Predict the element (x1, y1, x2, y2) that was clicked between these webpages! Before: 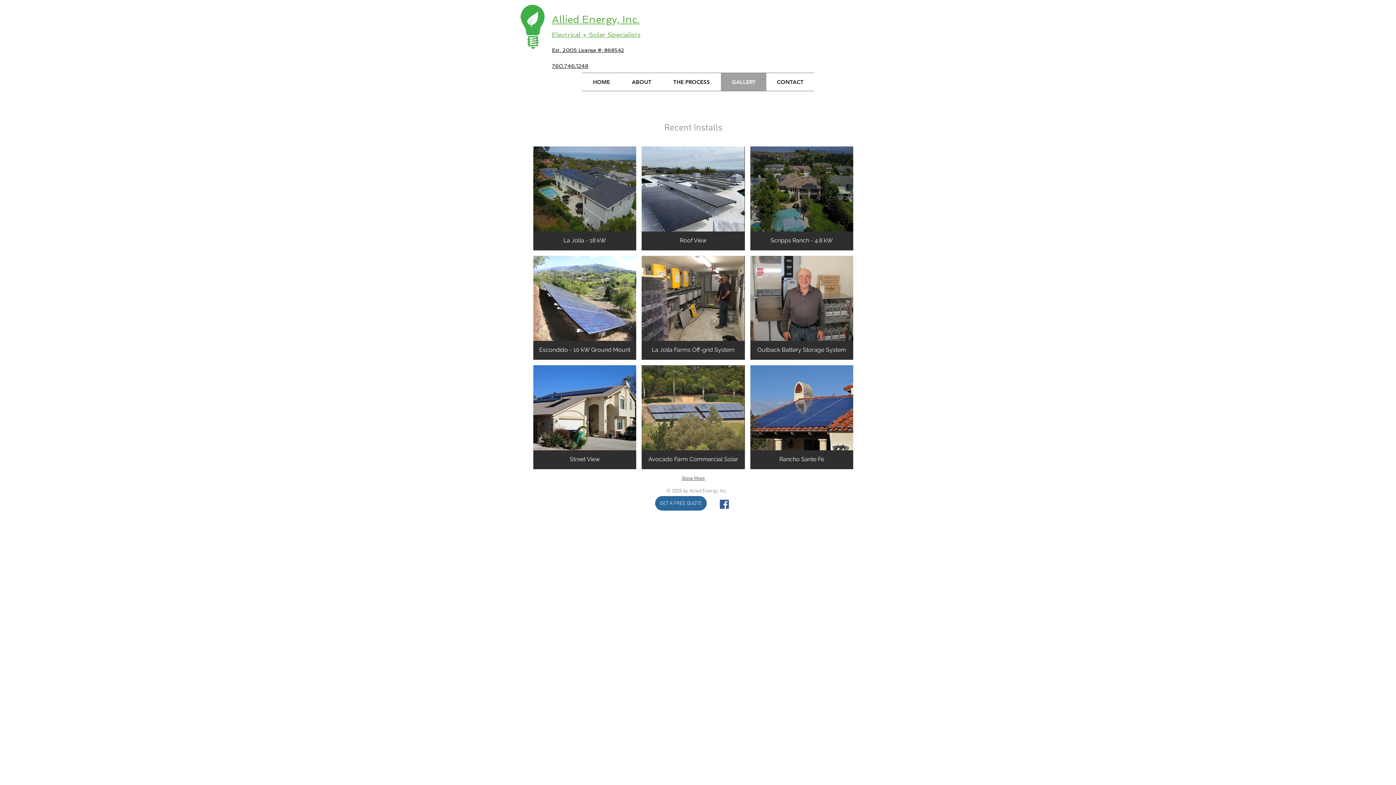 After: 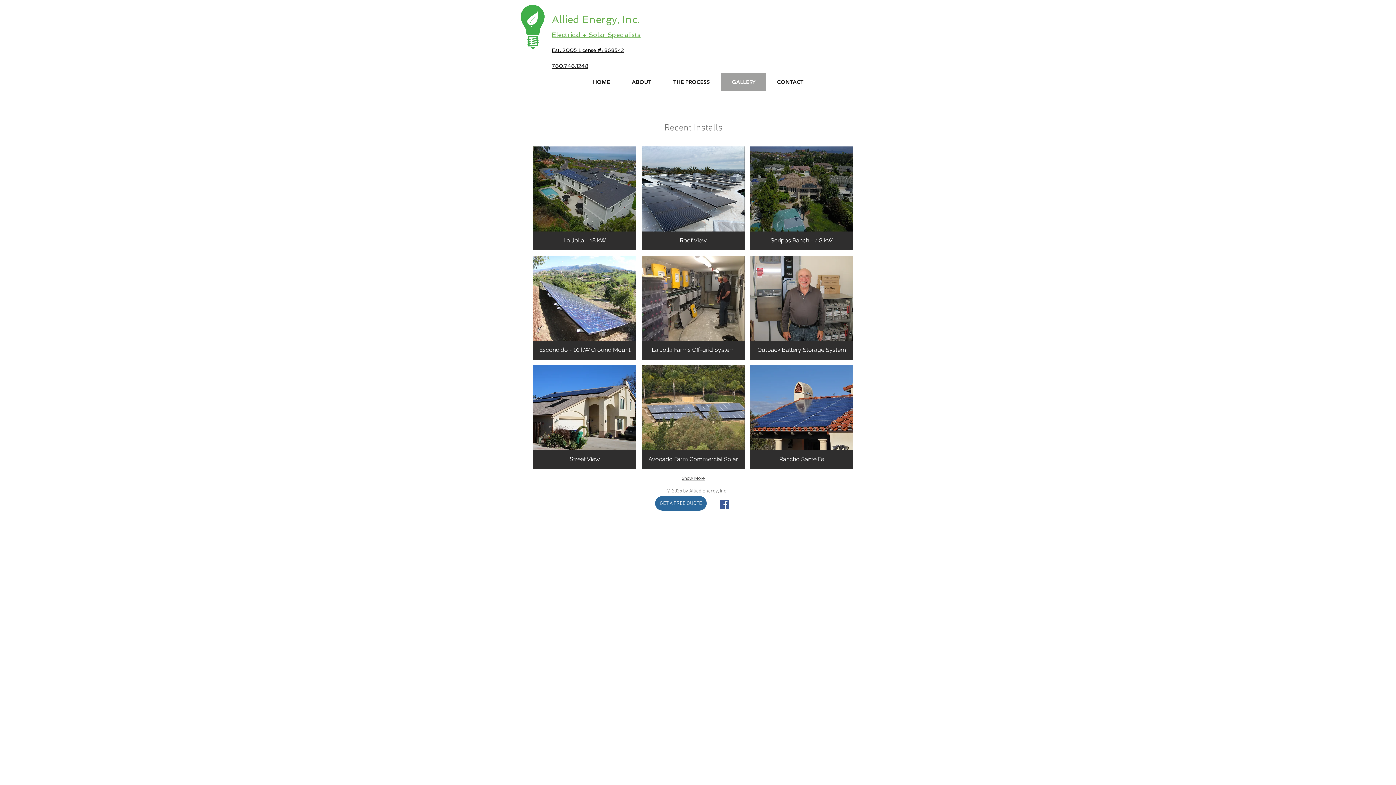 Action: label: Facebook Social Icon bbox: (720, 500, 729, 509)